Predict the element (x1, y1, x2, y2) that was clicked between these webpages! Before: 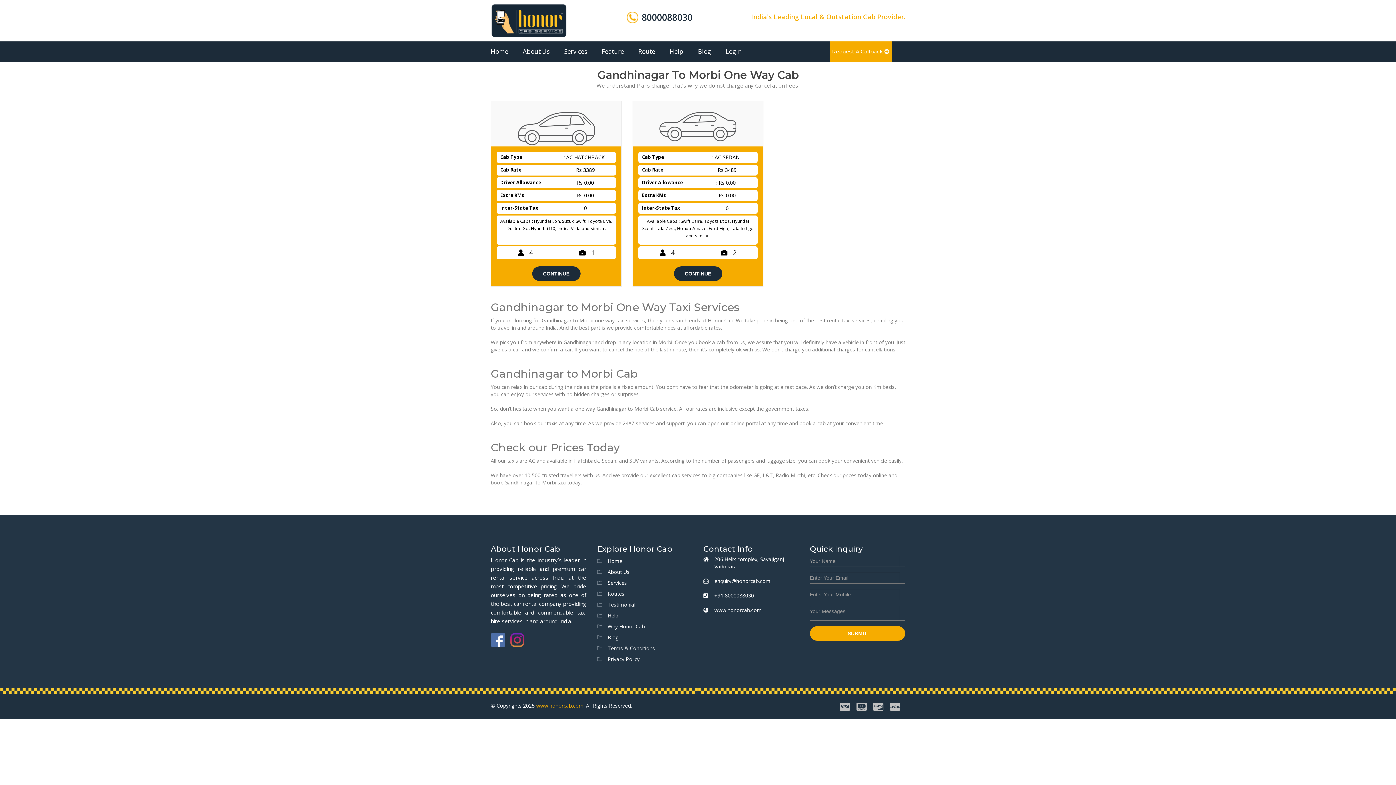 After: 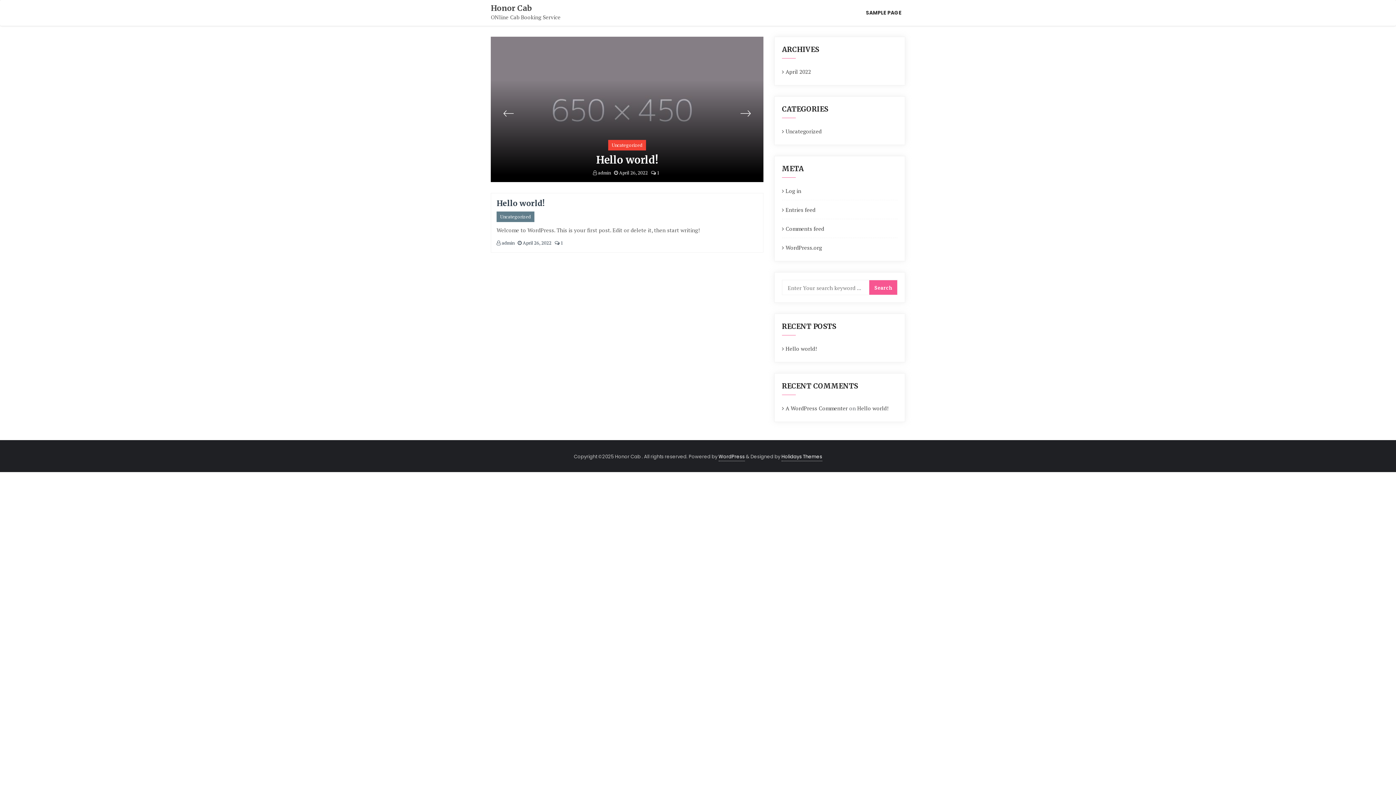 Action: bbox: (602, 632, 618, 643) label: Blog